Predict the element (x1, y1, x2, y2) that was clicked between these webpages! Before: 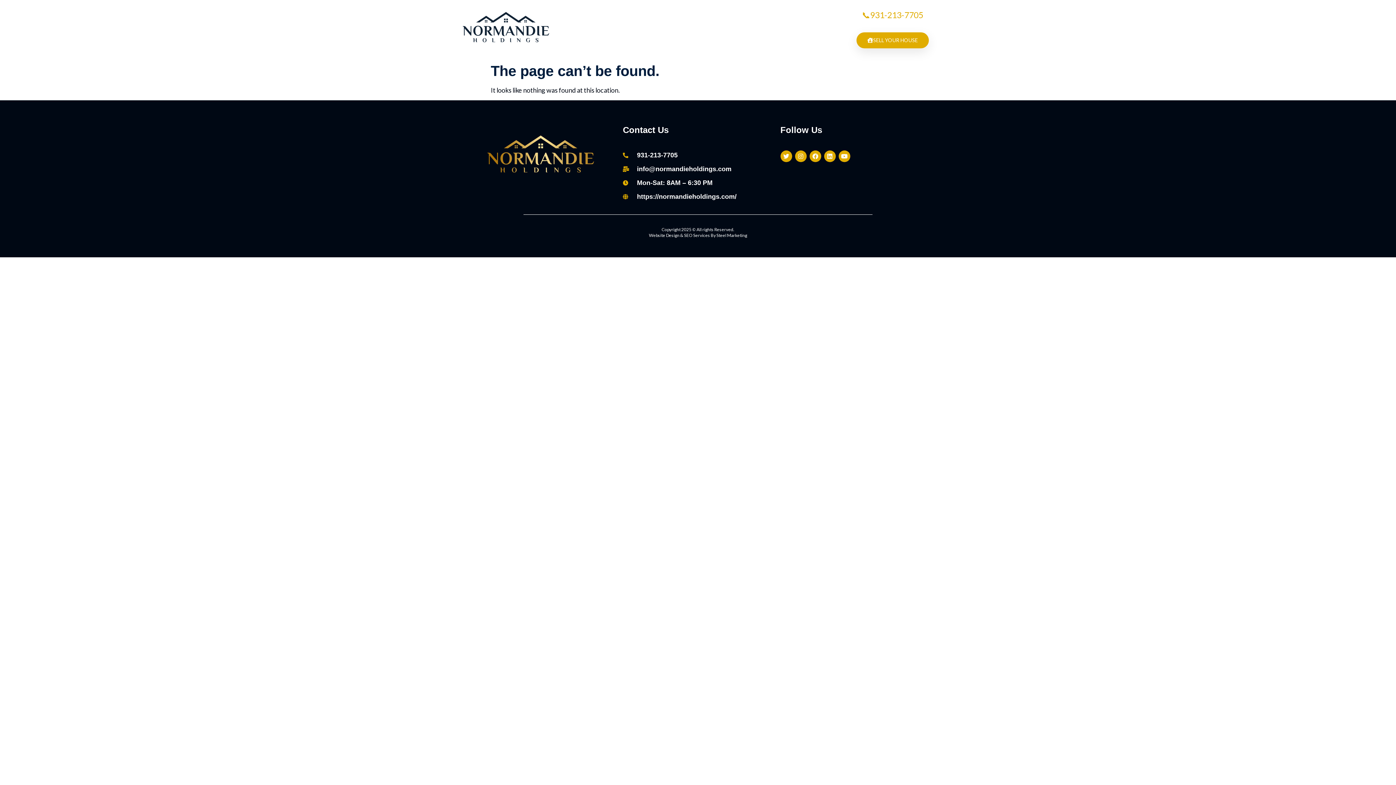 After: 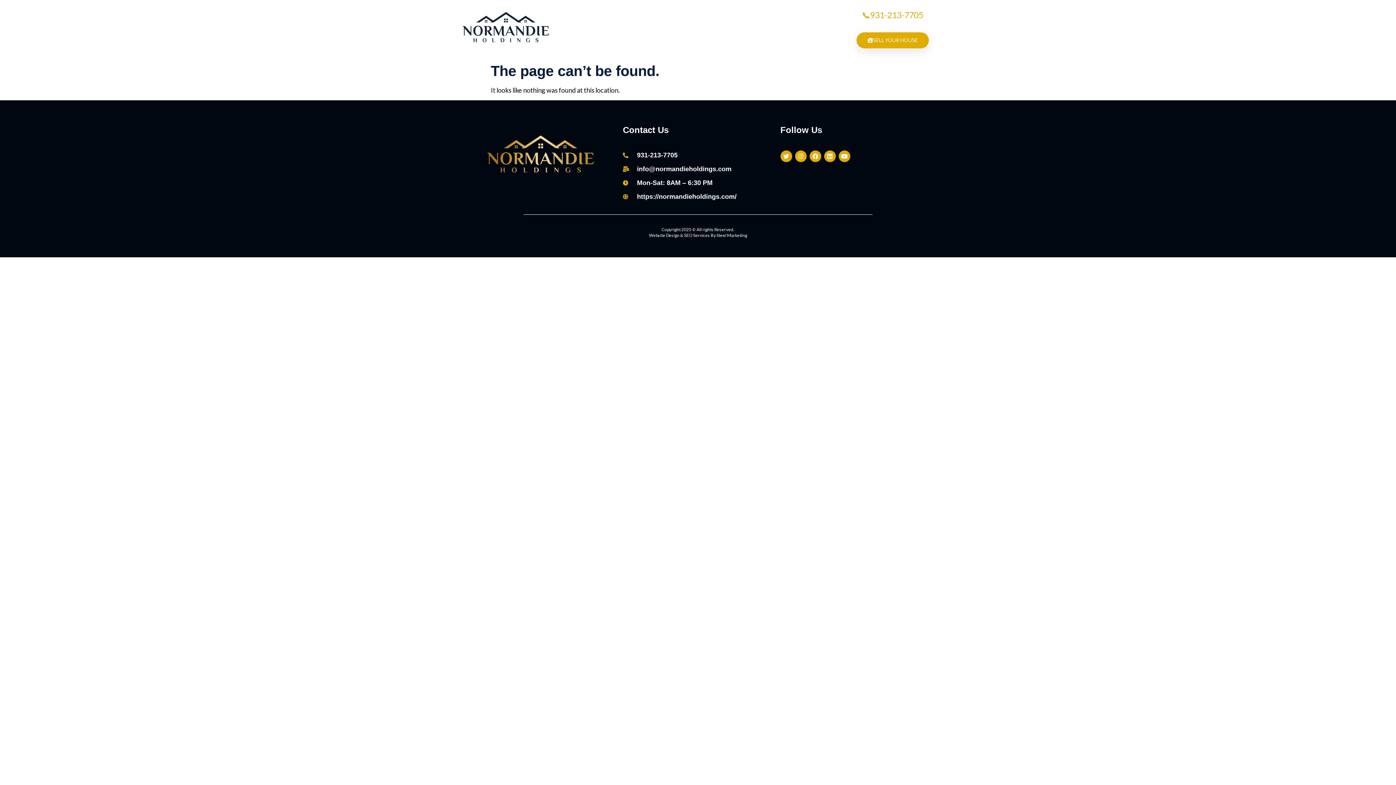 Action: bbox: (623, 164, 773, 174) label: info@normandieholdings.com